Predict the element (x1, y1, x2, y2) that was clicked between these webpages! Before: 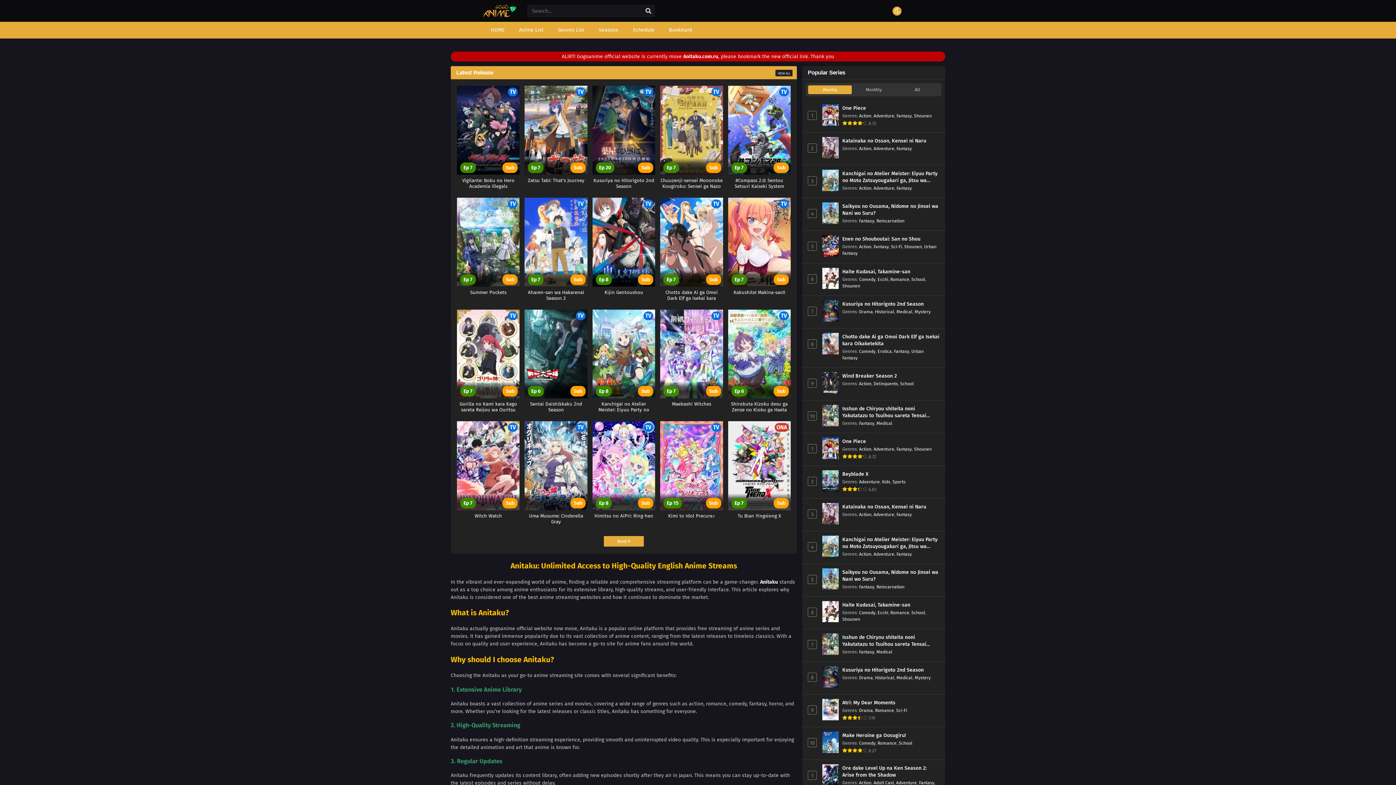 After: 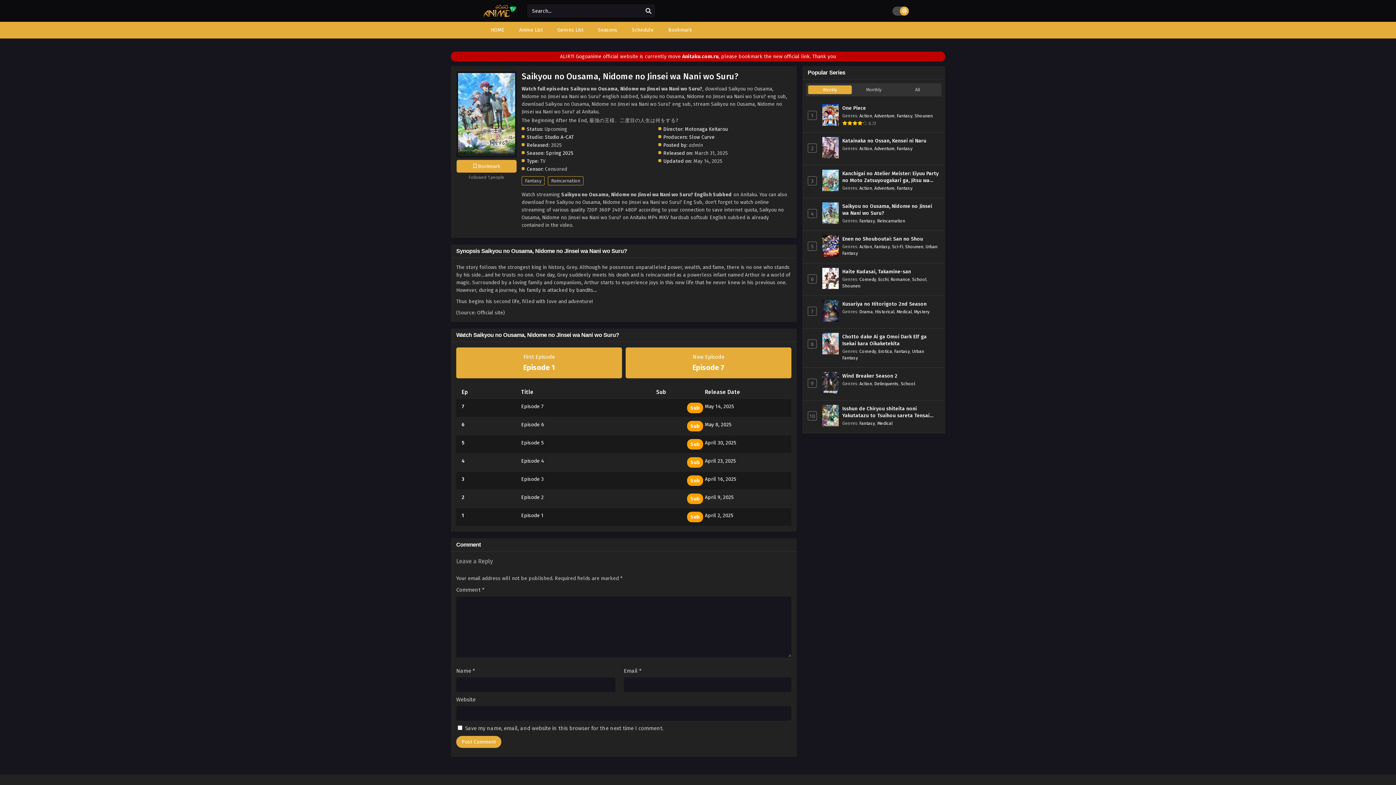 Action: bbox: (822, 219, 838, 225)